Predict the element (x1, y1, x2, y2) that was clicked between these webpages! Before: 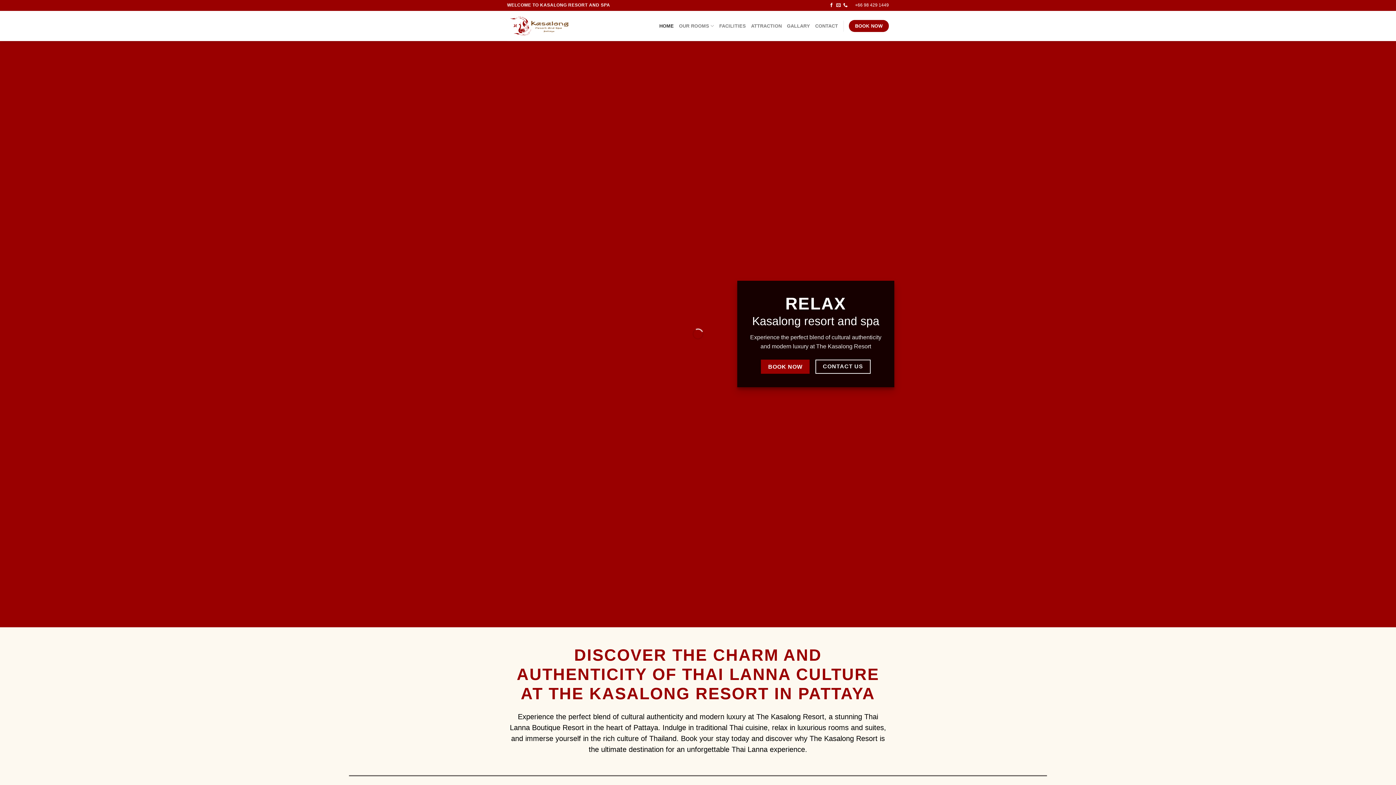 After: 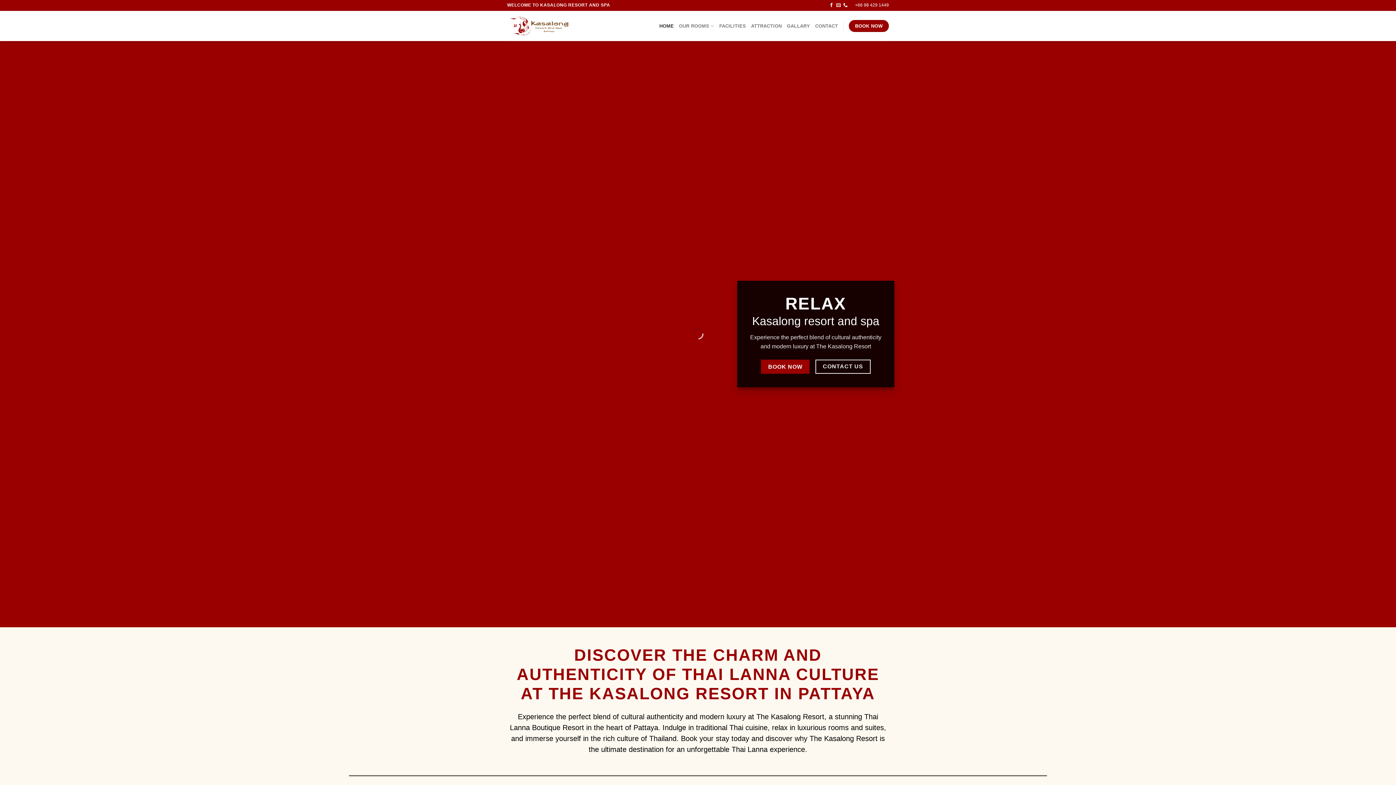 Action: bbox: (507, 13, 571, 38)